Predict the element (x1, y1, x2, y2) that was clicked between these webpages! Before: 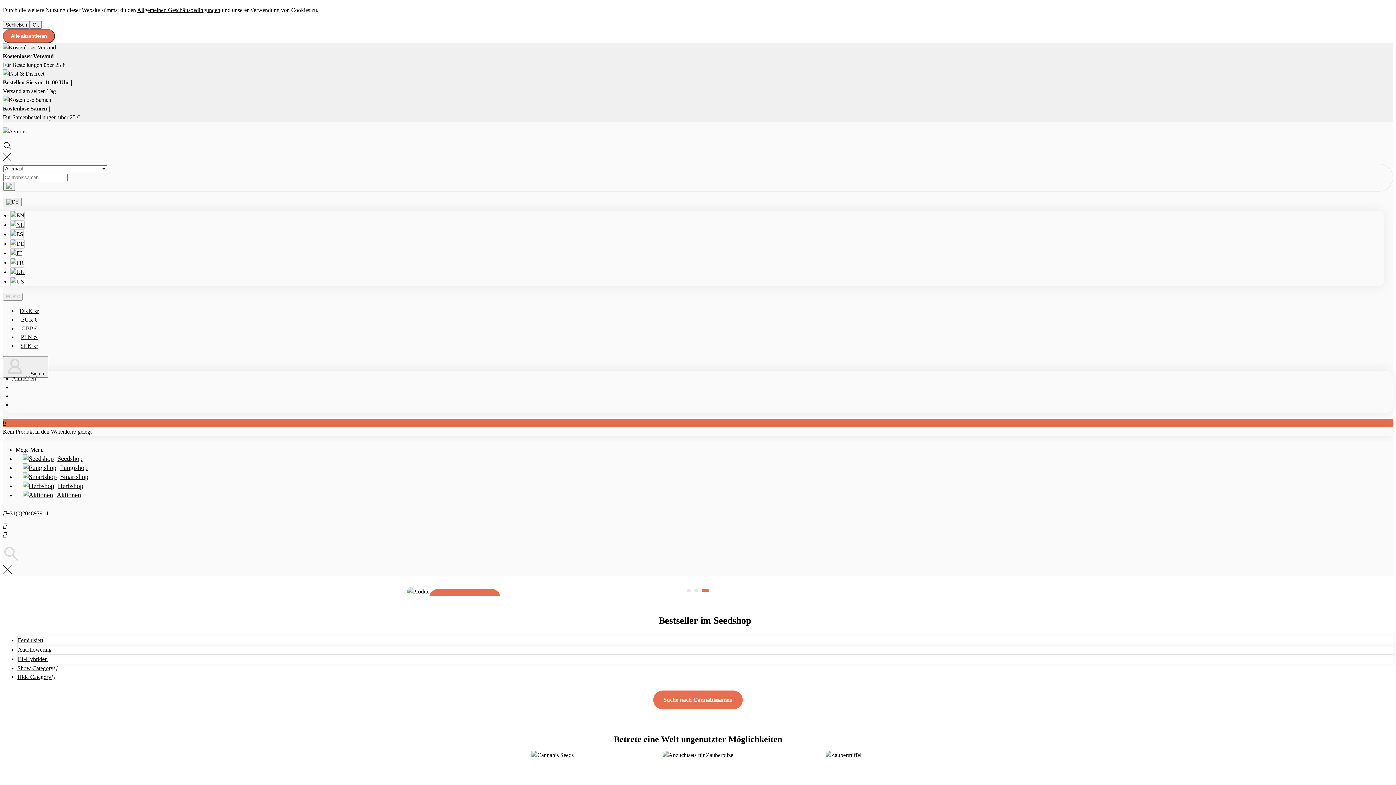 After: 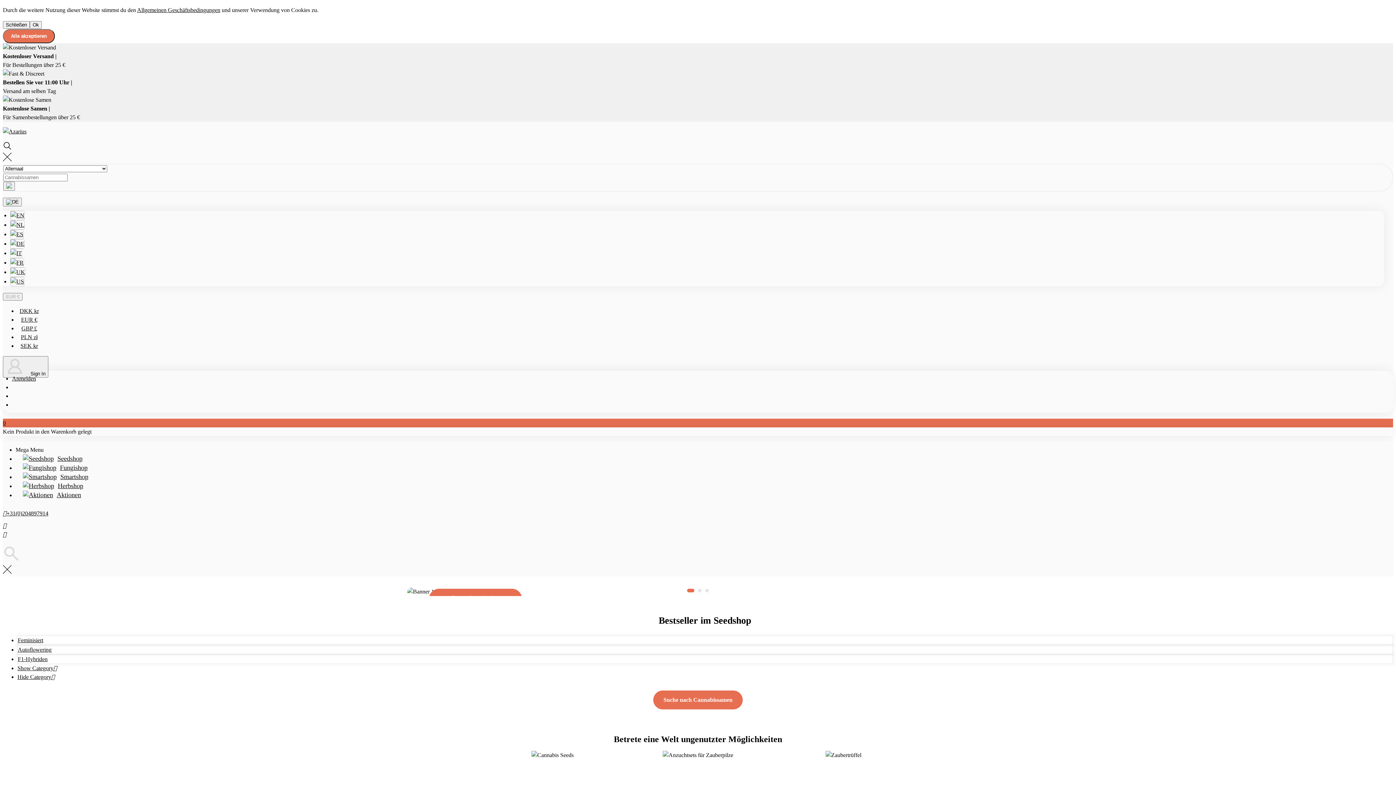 Action: bbox: (17, 665, 53, 671) label: Show Category